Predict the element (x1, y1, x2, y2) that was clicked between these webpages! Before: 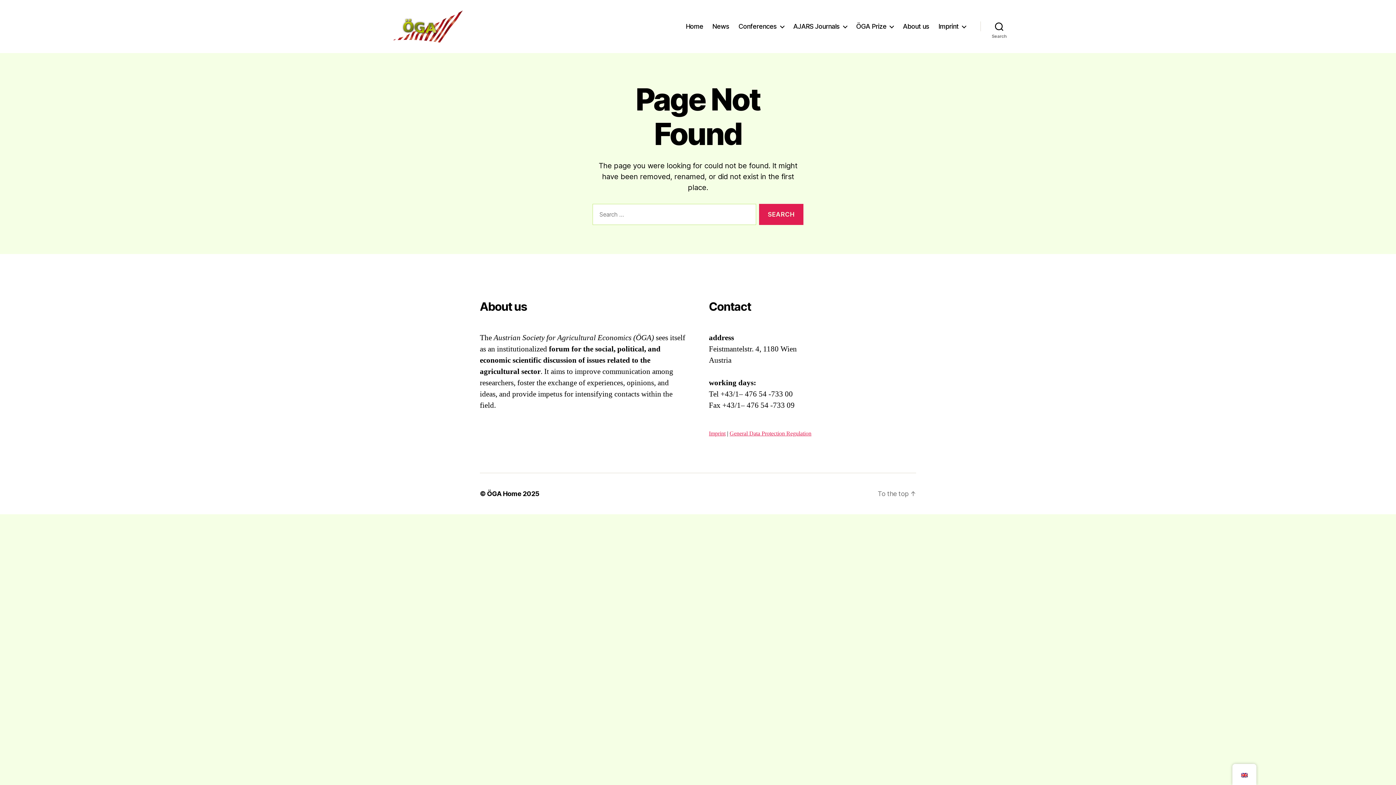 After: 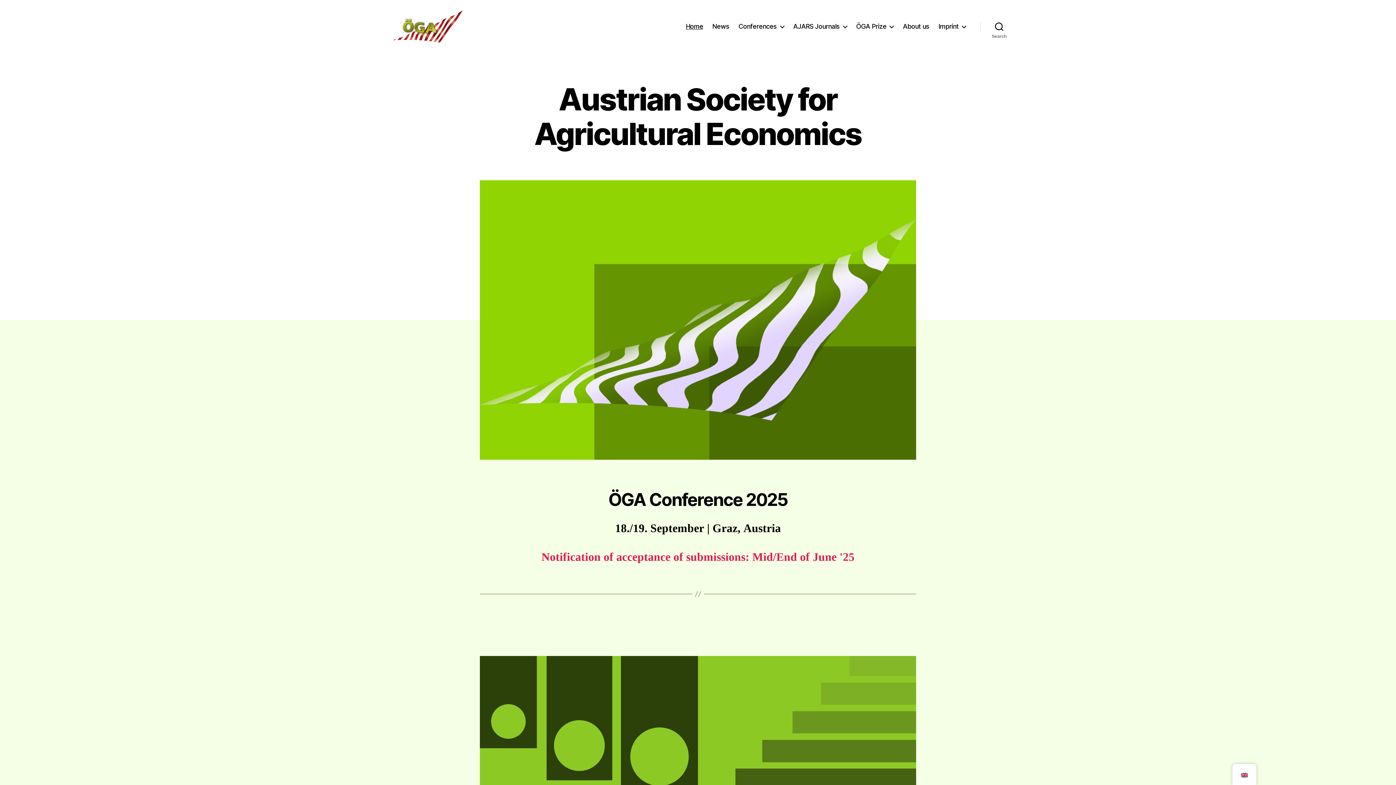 Action: bbox: (392, 10, 463, 42)